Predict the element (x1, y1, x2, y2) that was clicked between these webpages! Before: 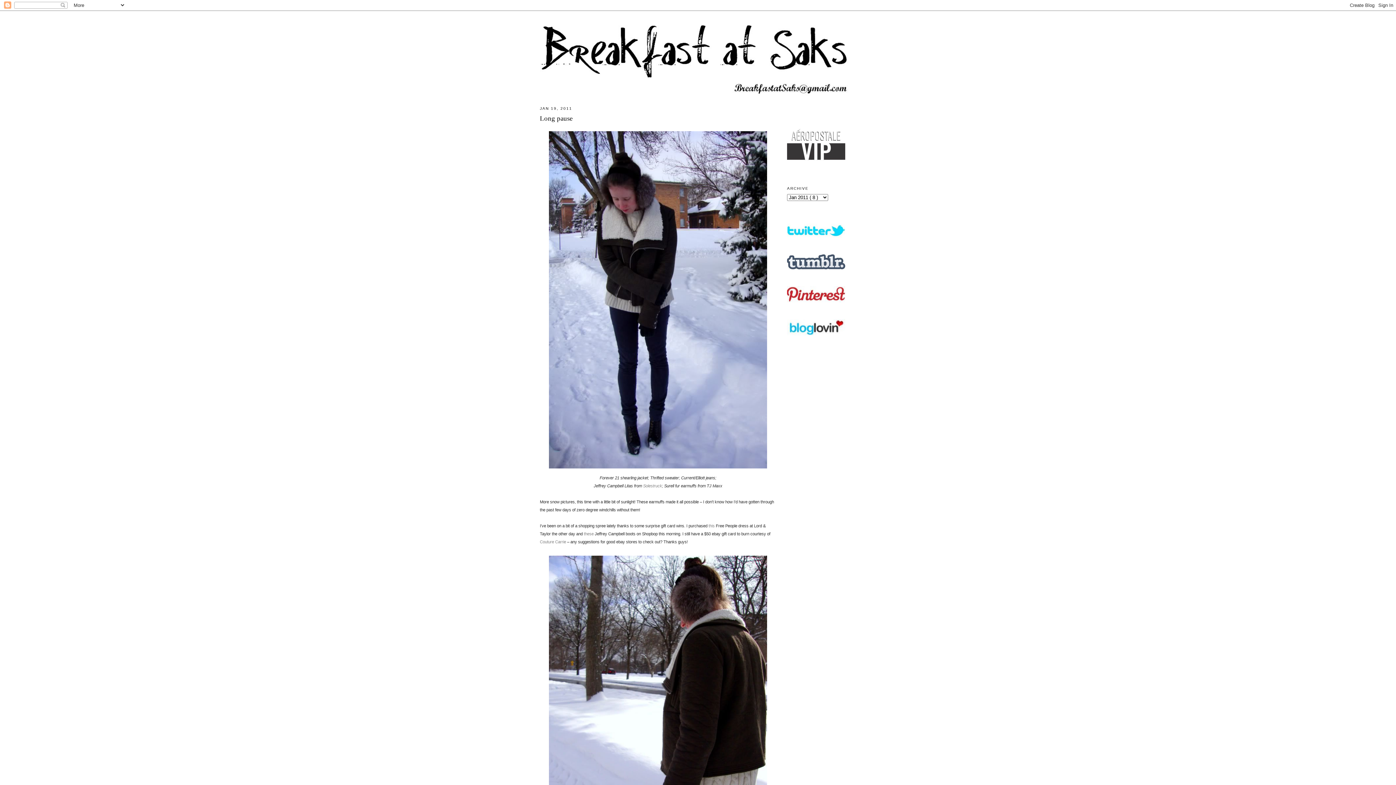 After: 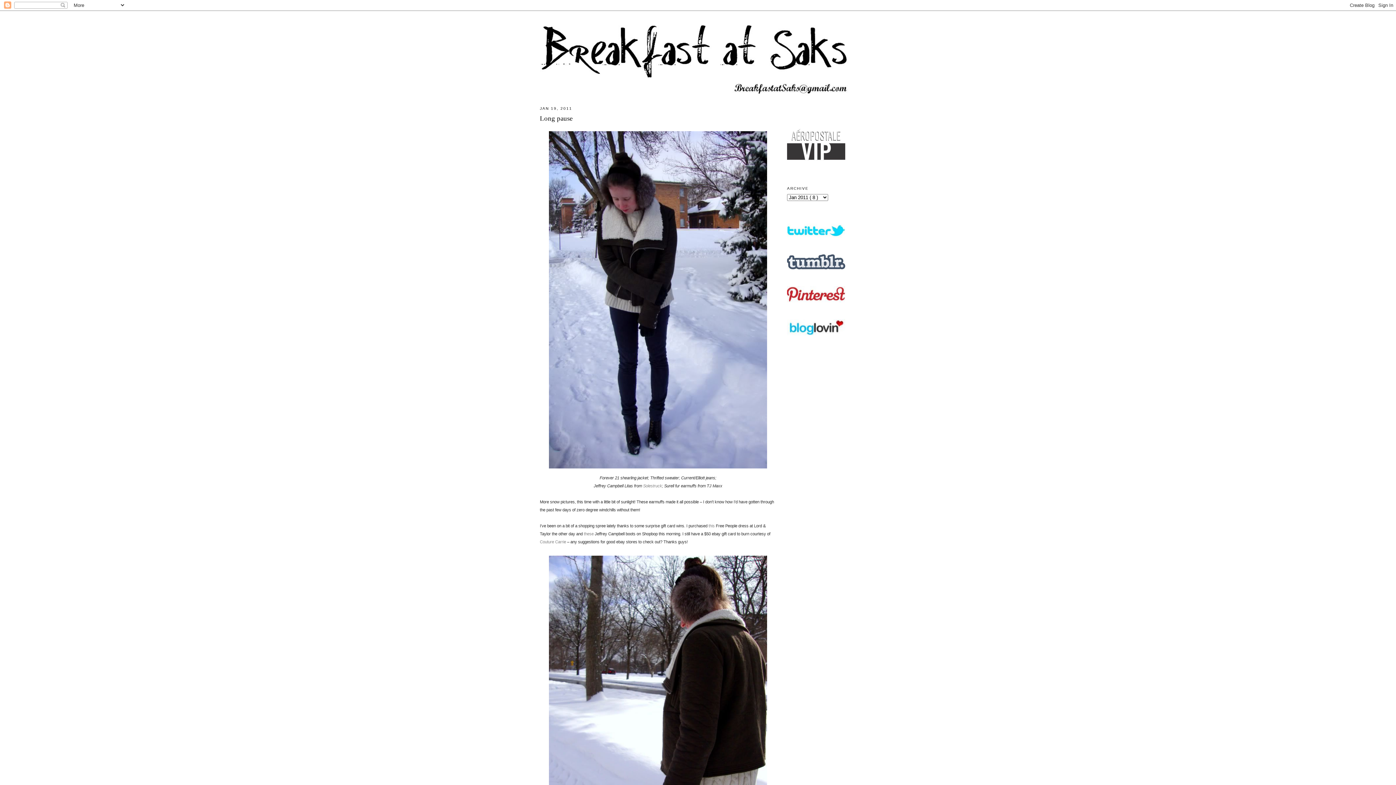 Action: bbox: (787, 331, 845, 336)